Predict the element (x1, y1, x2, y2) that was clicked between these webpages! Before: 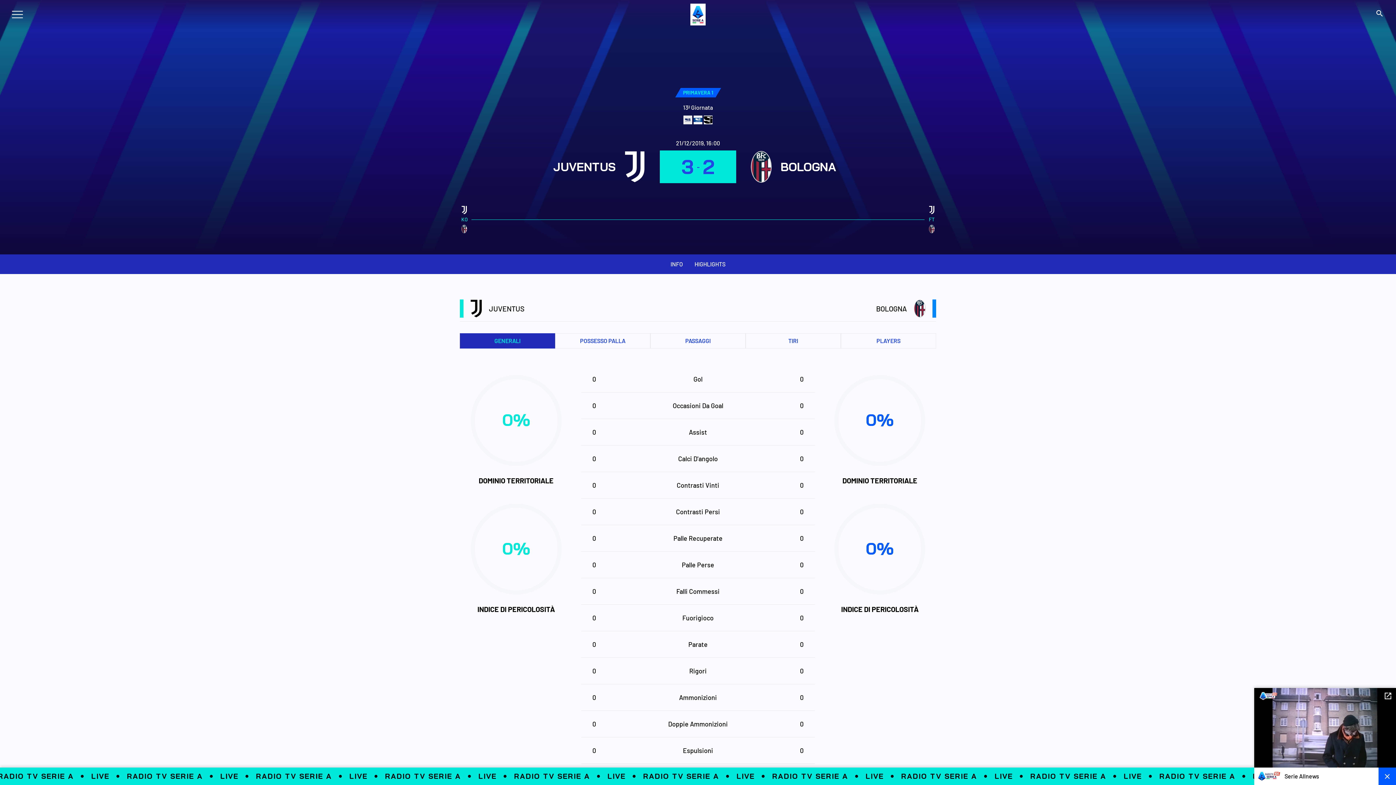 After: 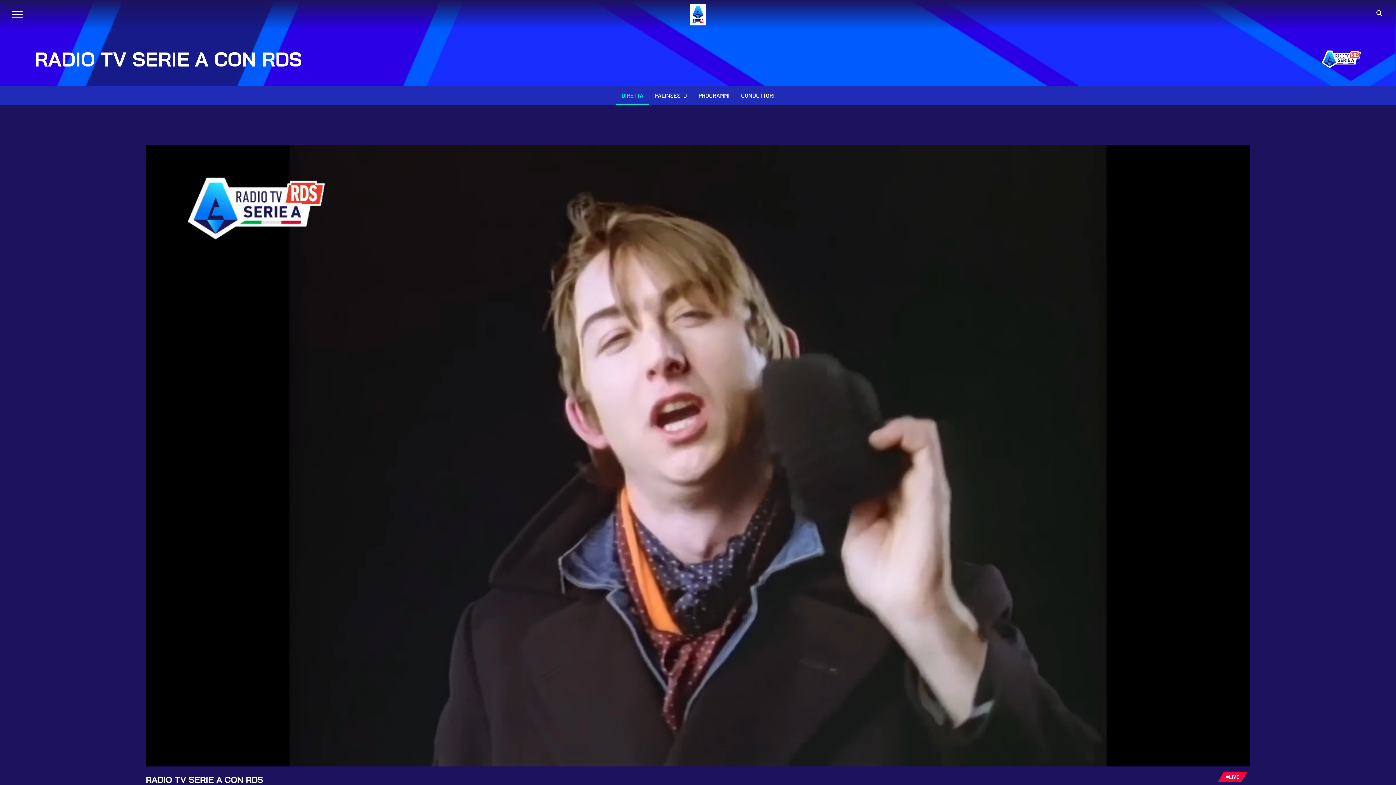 Action: bbox: (0, 768, 1396, 785) label: RADIO TV SERIE A

LIVE

RADIO TV SERIE A

LIVE

RADIO TV SERIE A

LIVE

RADIO TV SERIE A

LIVE

RADIO TV SERIE A

LIVE

RADIO TV SERIE A

LIVE

RADIO TV SERIE A

LIVE

RADIO TV SERIE A

LIVE

RADIO TV SERIE A

LIVE

RADIO TV SERIE A

LIVE

RADIO TV SERIE A

LIVE

RADIO TV SERIE A

LIVE

RADIO TV SERIE A

LIVE

RADIO TV SERIE A

LIVE

RADIO TV SERIE A

LIVE

RADIO TV SERIE A

LIVE

RADIO TV SERIE A

LIVE

RADIO TV SERIE A

LIVE

RADIO TV SERIE A

LIVE

RADIO TV SERIE A

LIVE

RADIO TV SERIE A

LIVE

RADIO TV SERIE A

LIVE